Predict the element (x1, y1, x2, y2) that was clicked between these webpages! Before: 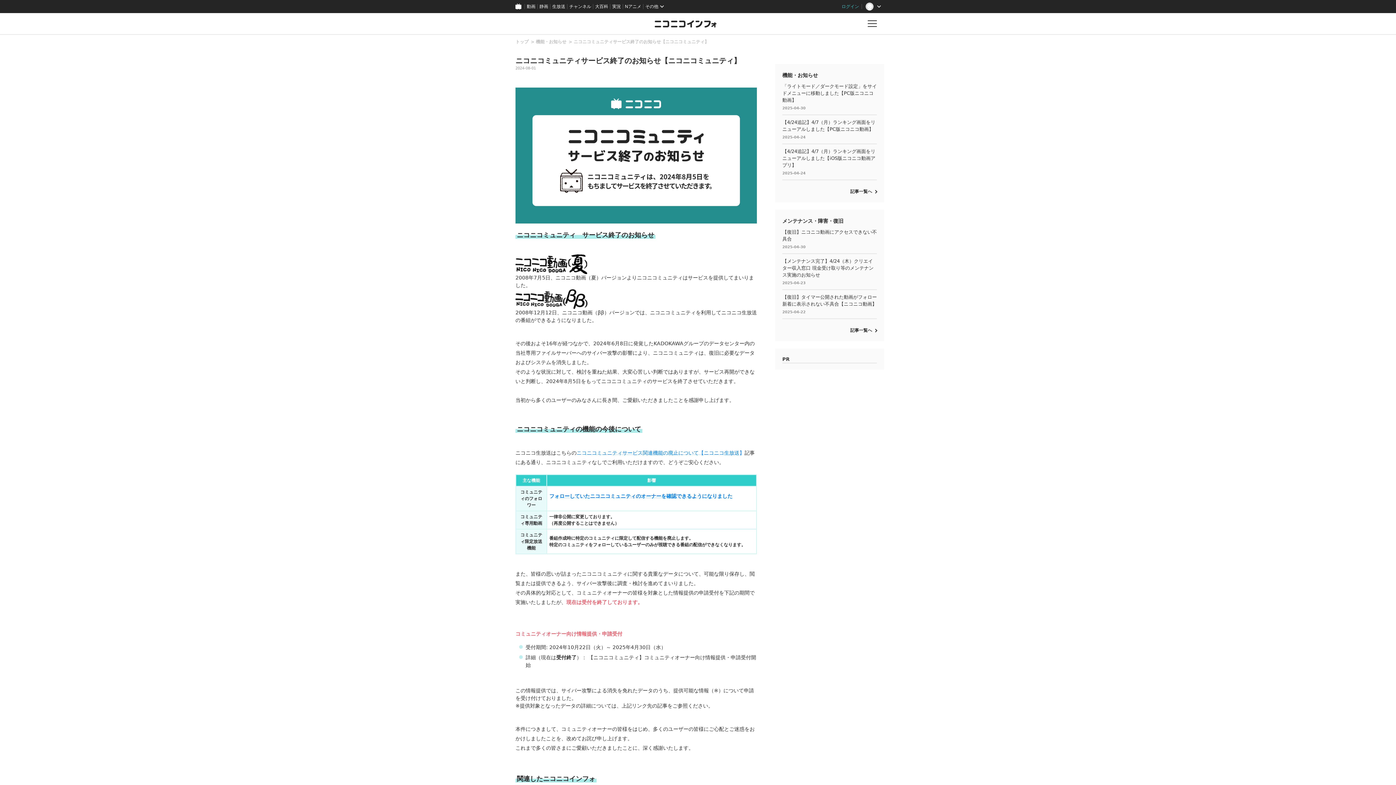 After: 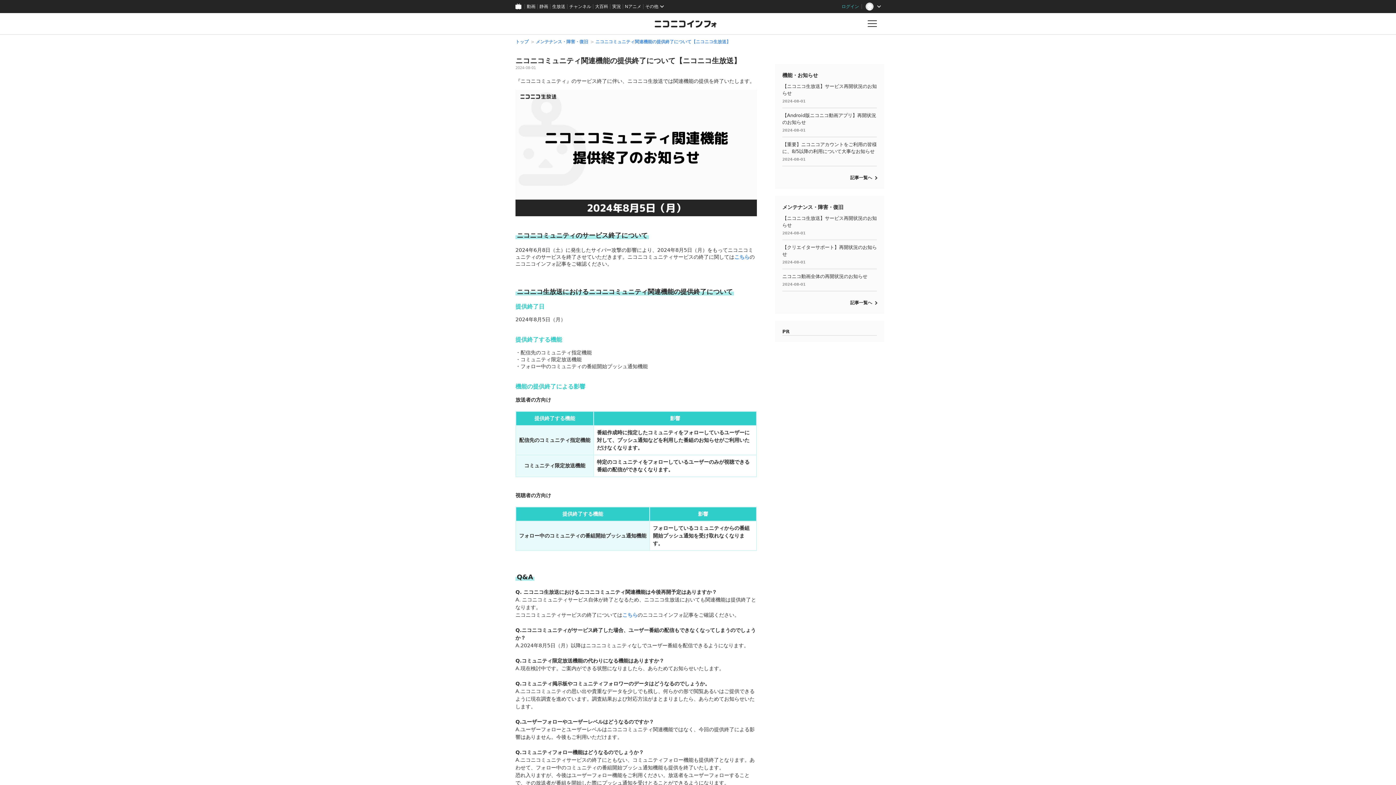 Action: bbox: (576, 450, 744, 455) label: ニコニコミュニティサービス関連機能の廃止について【ニコニコ生放送】